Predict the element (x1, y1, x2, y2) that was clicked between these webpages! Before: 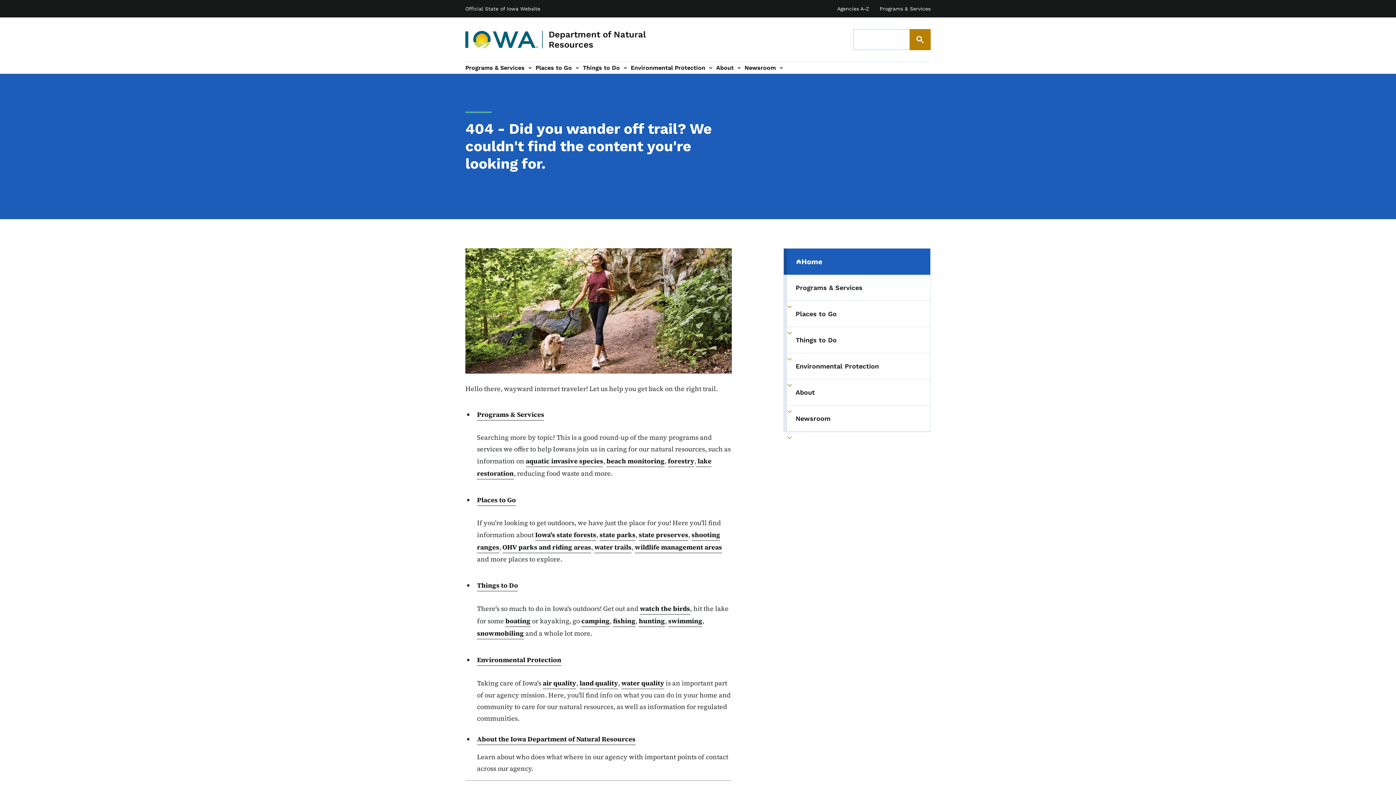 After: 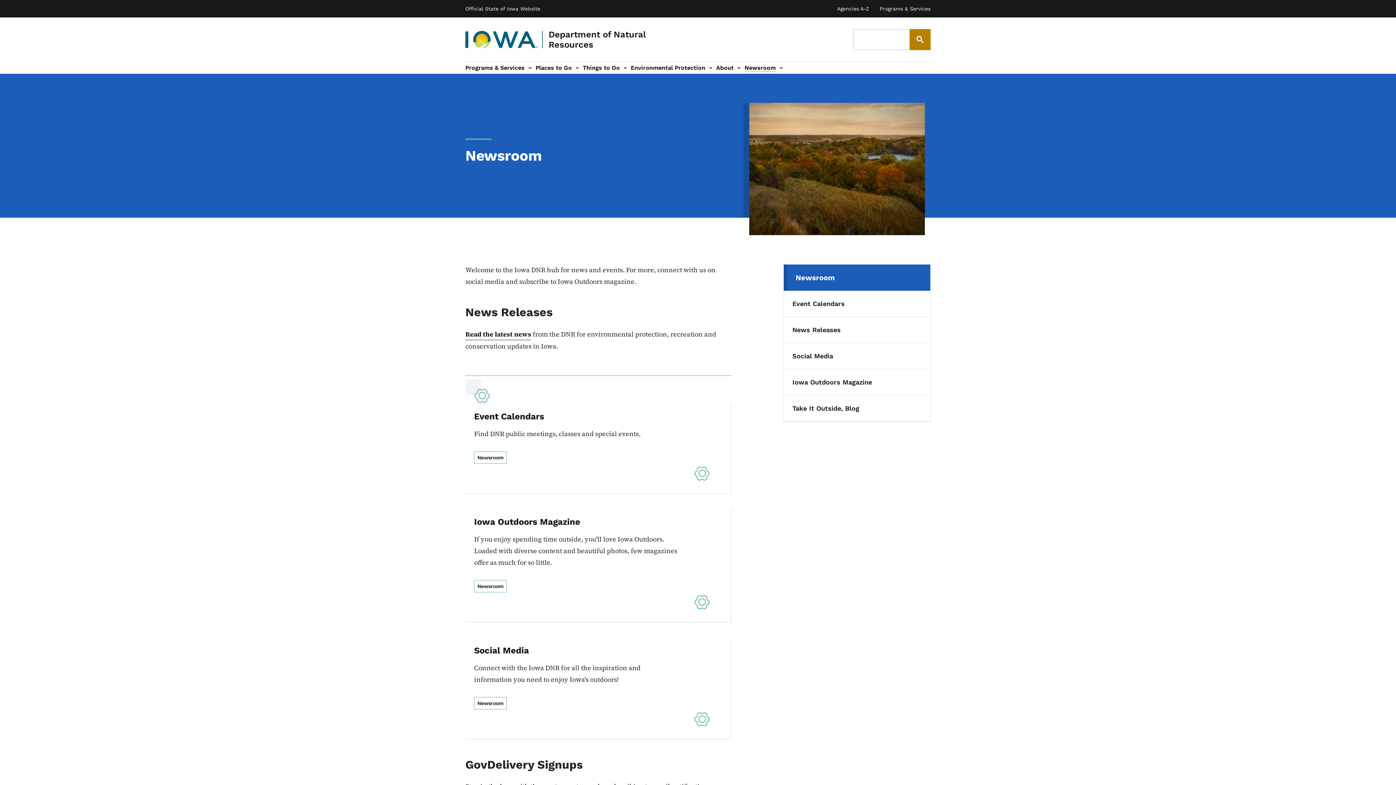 Action: label: Newsroom bbox: (744, 63, 776, 72)